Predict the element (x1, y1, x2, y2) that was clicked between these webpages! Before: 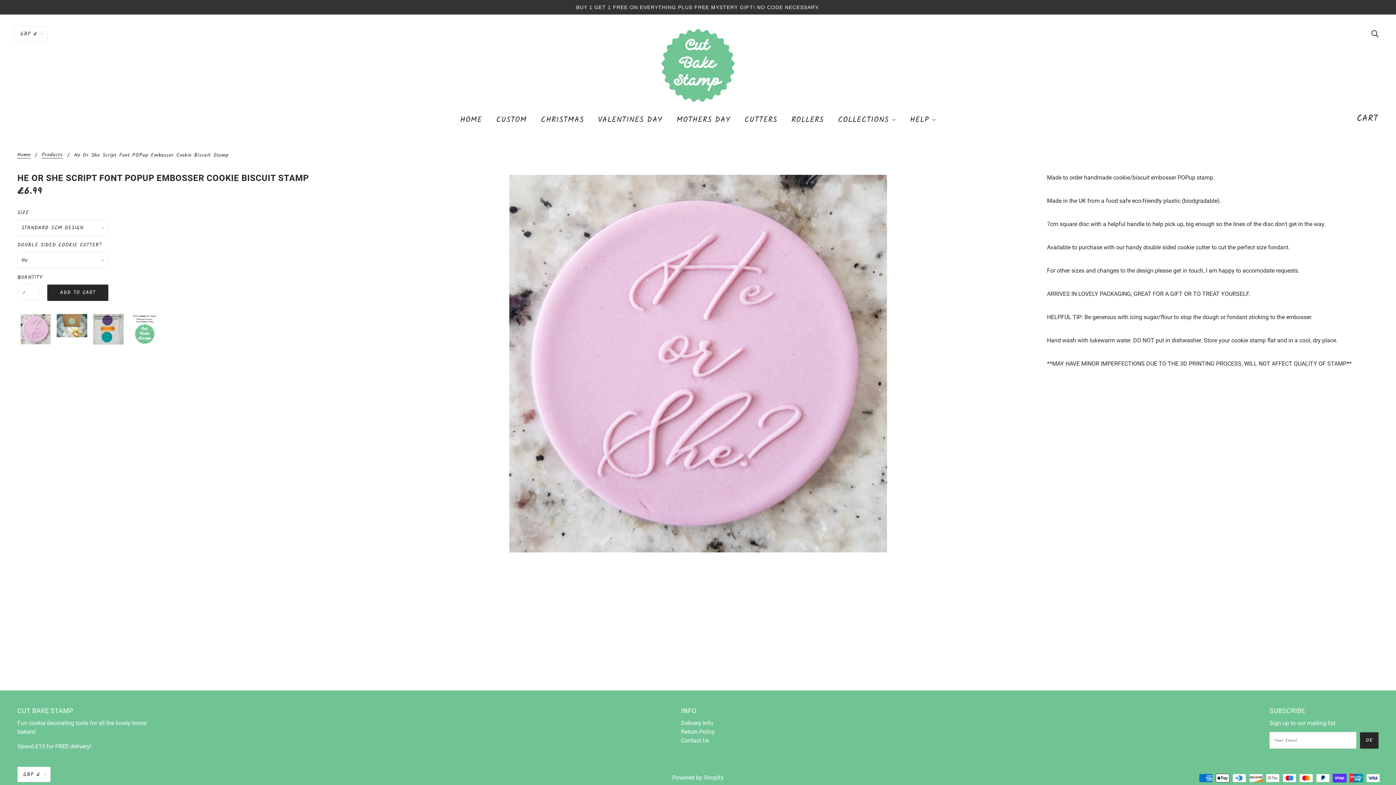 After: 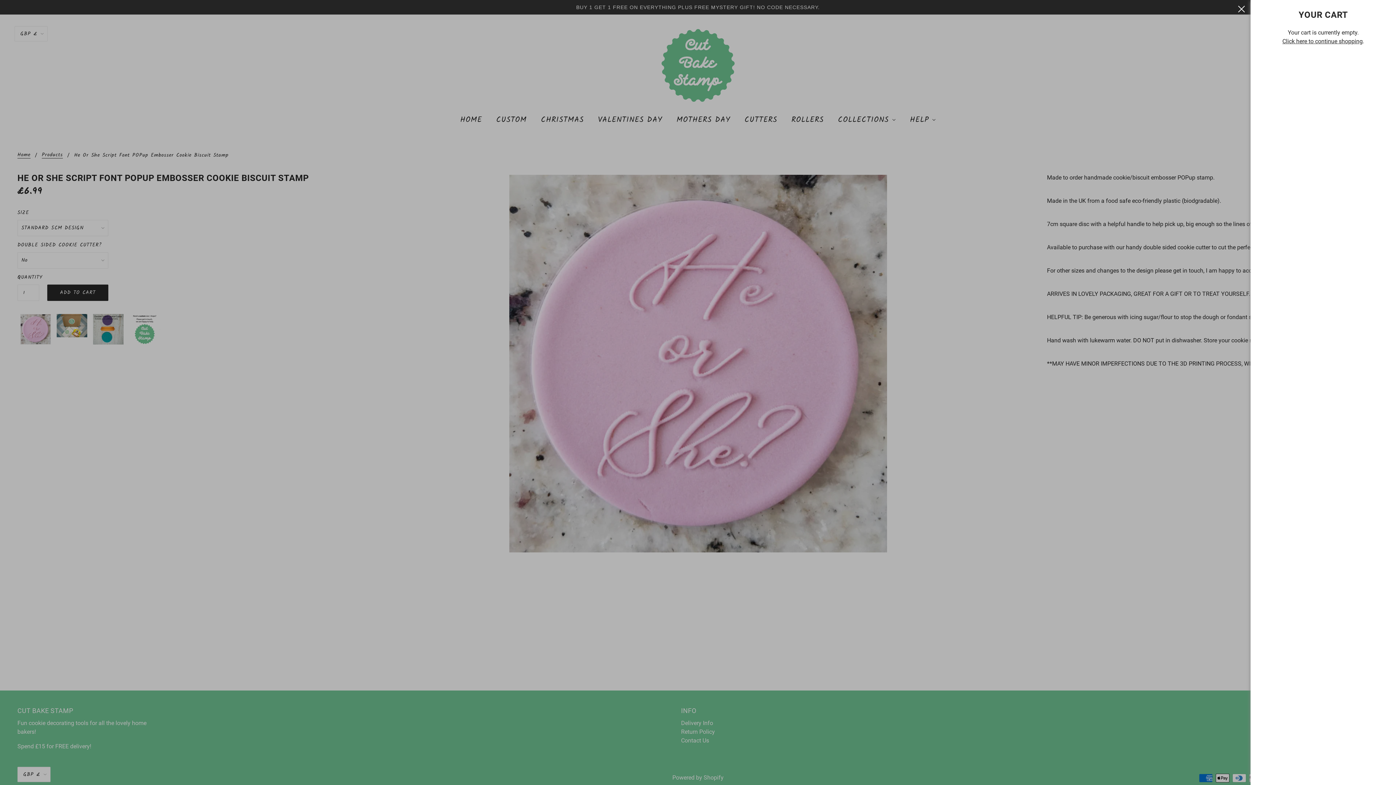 Action: bbox: (1351, 107, 1384, 130) label: CART